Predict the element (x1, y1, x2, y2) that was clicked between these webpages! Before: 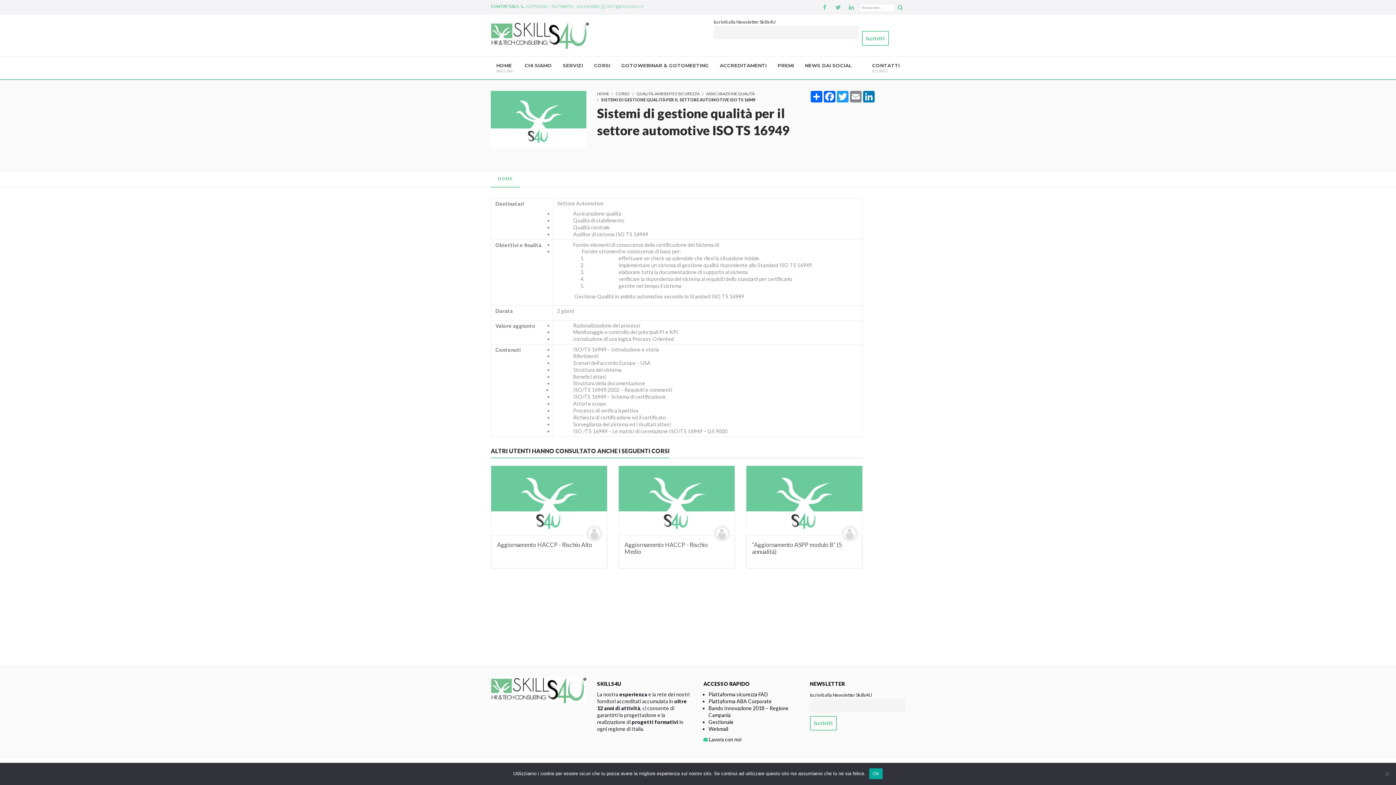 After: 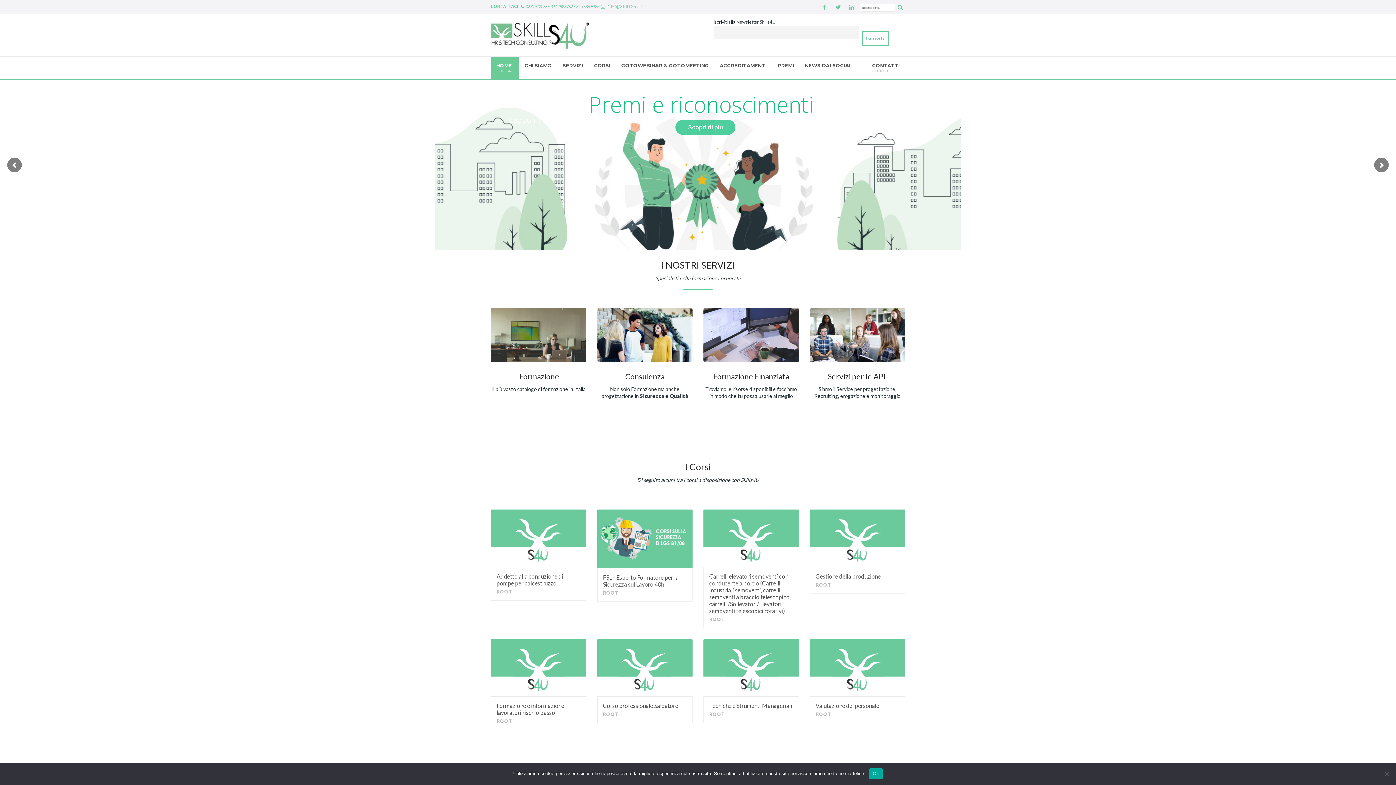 Action: label: HOME bbox: (597, 91, 609, 96)